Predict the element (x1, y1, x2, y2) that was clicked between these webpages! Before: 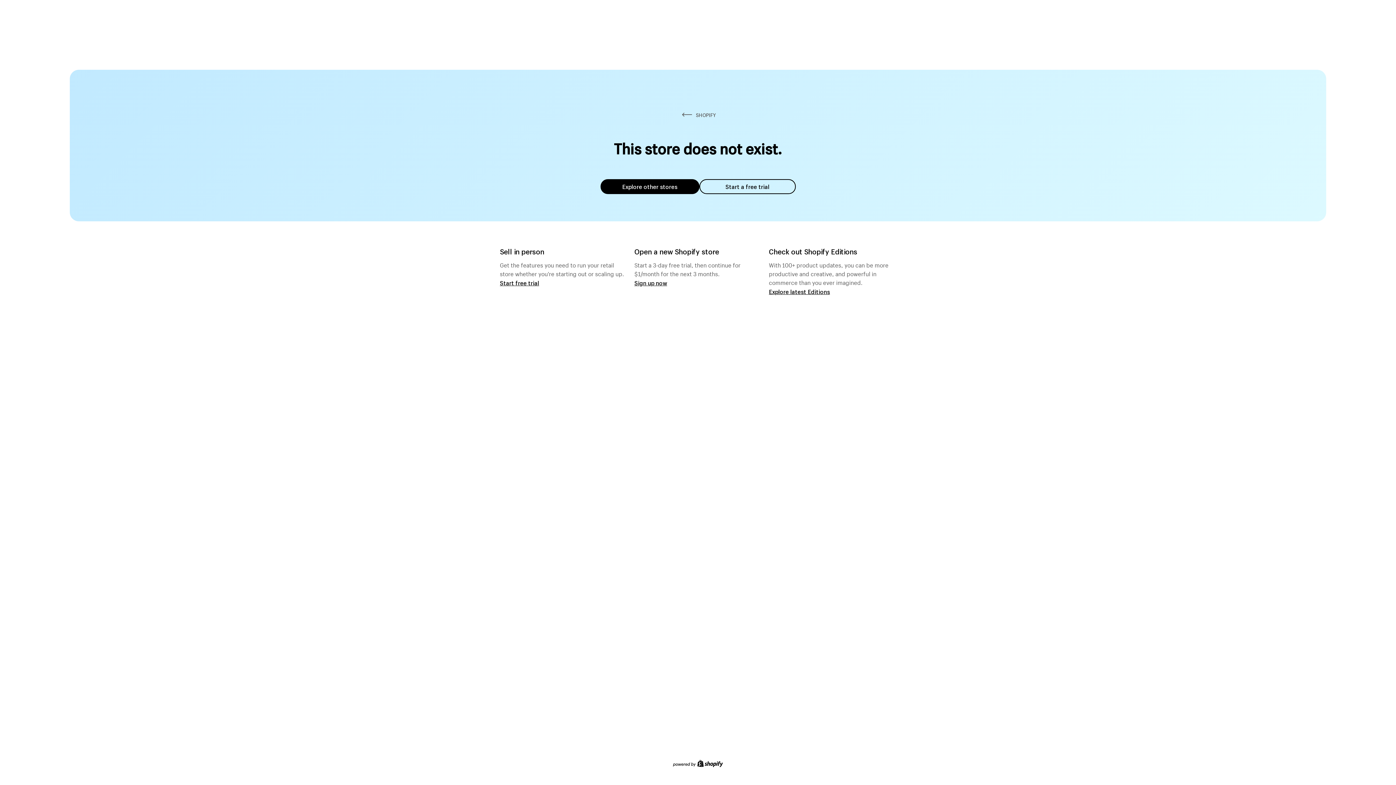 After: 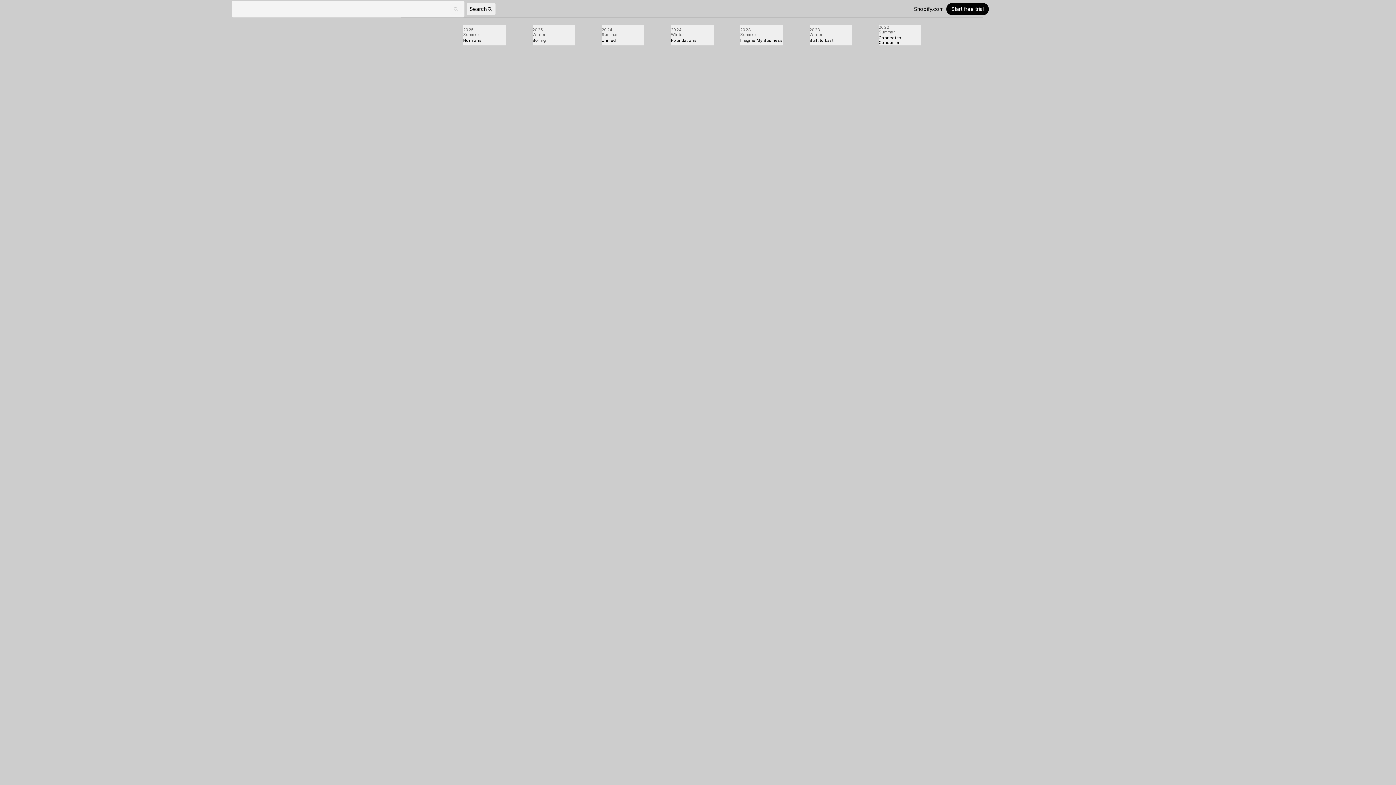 Action: bbox: (769, 287, 830, 295) label: Explore latest Editions